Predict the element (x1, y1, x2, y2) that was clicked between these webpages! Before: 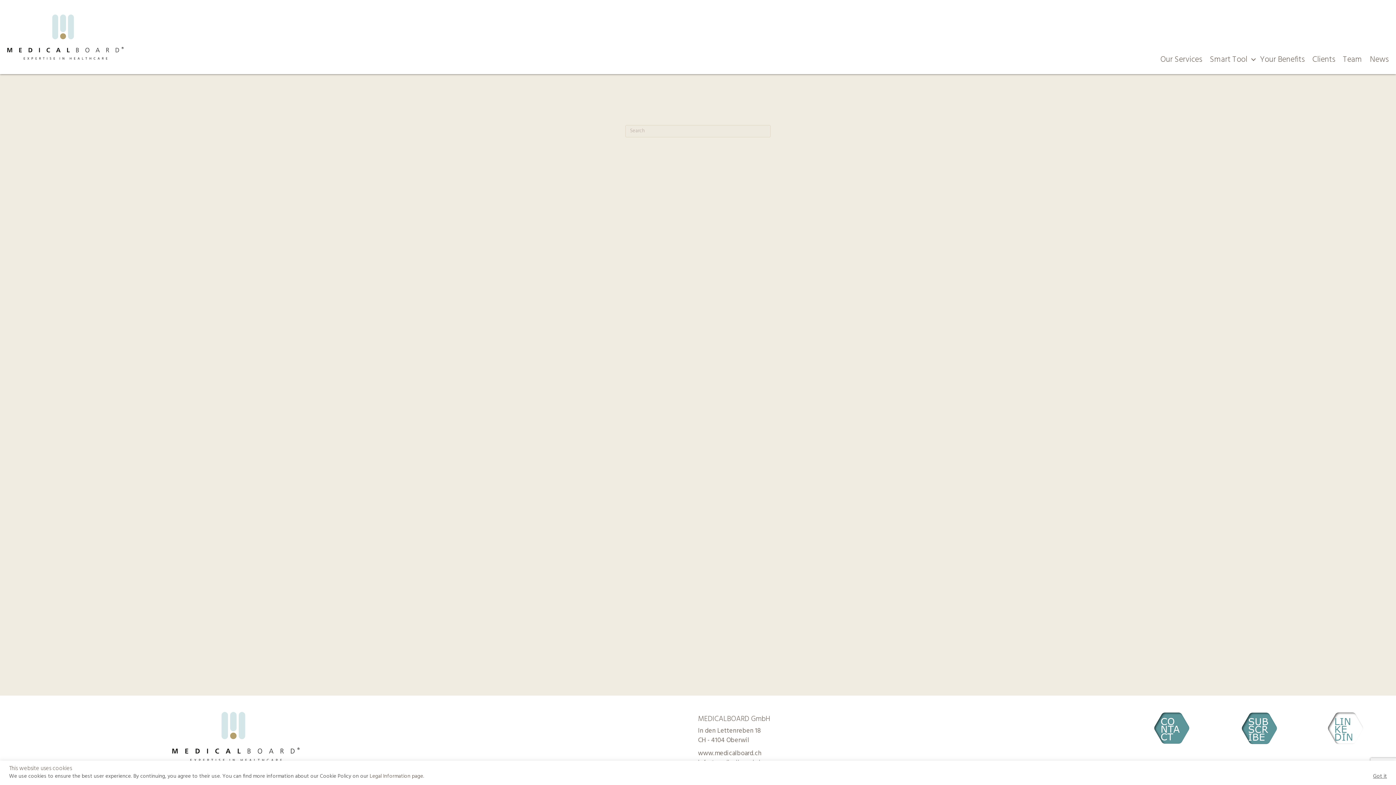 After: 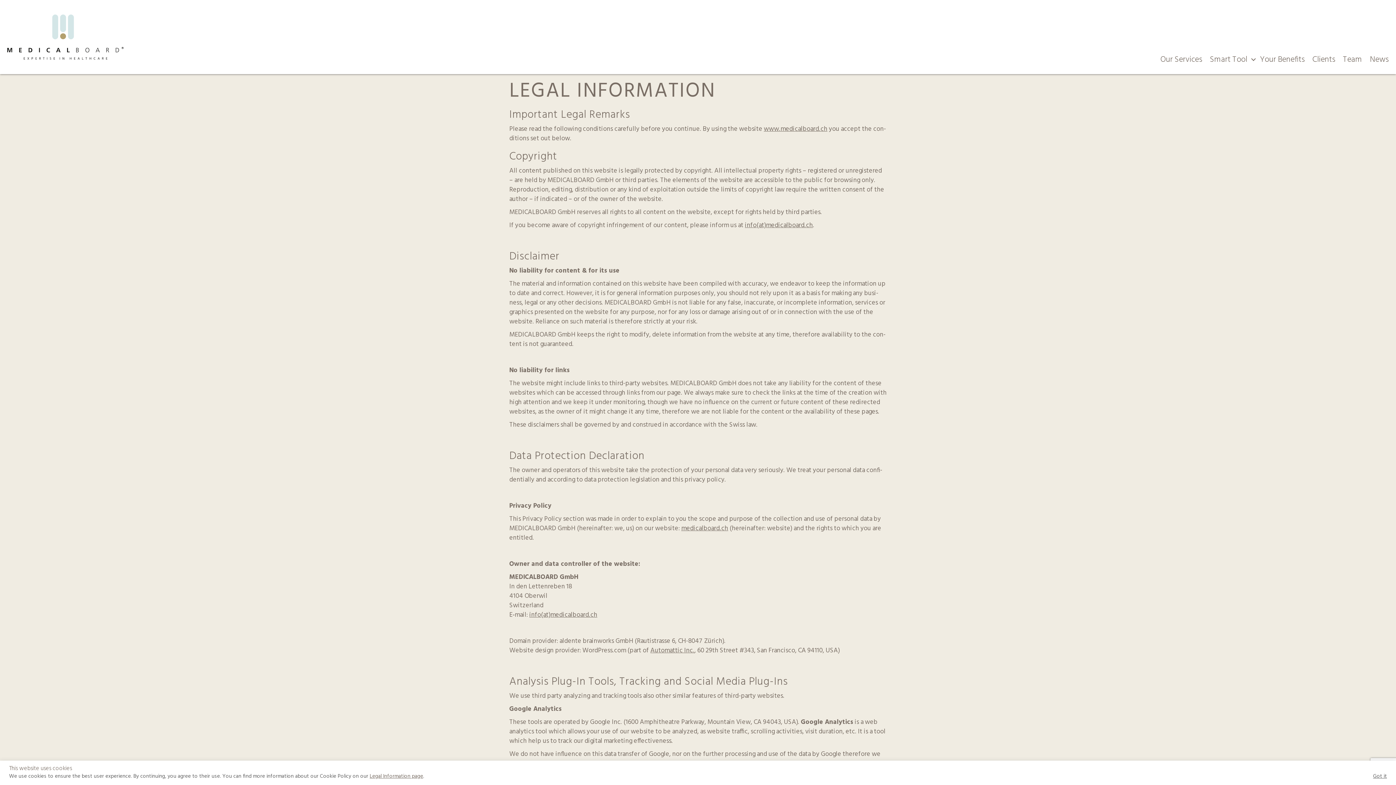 Action: label: Legal Information page bbox: (369, 772, 423, 781)